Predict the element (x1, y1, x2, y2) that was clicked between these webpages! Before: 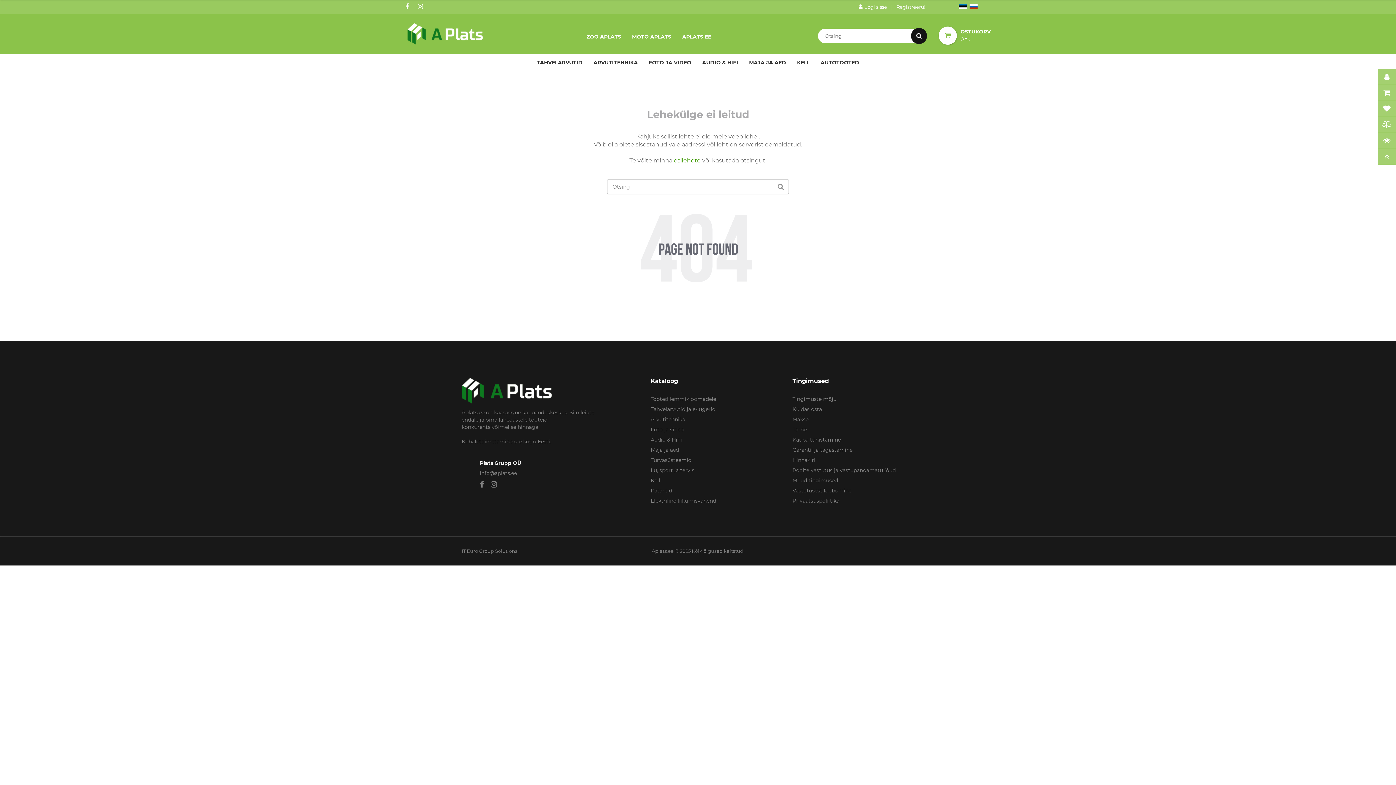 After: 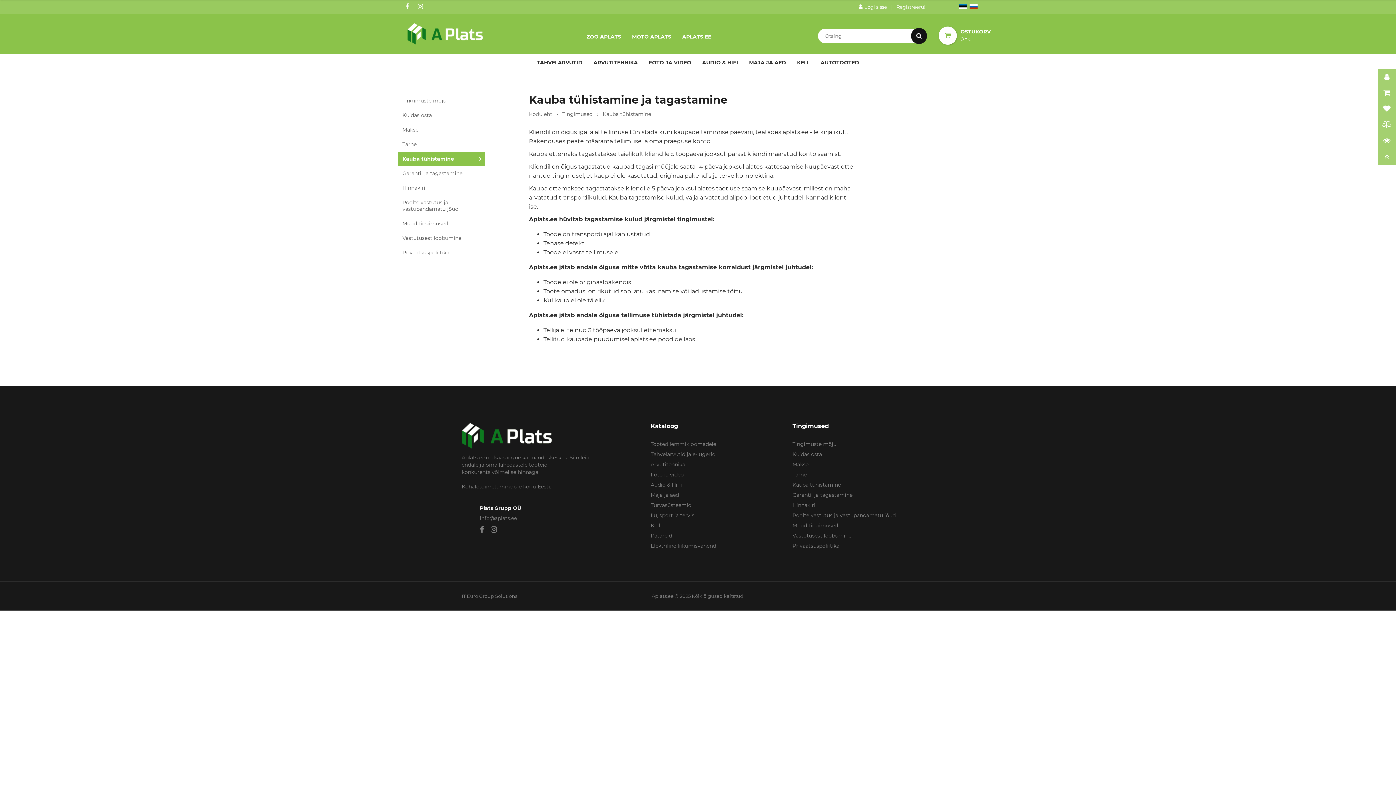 Action: label: Kauba tühistamine bbox: (792, 436, 841, 443)